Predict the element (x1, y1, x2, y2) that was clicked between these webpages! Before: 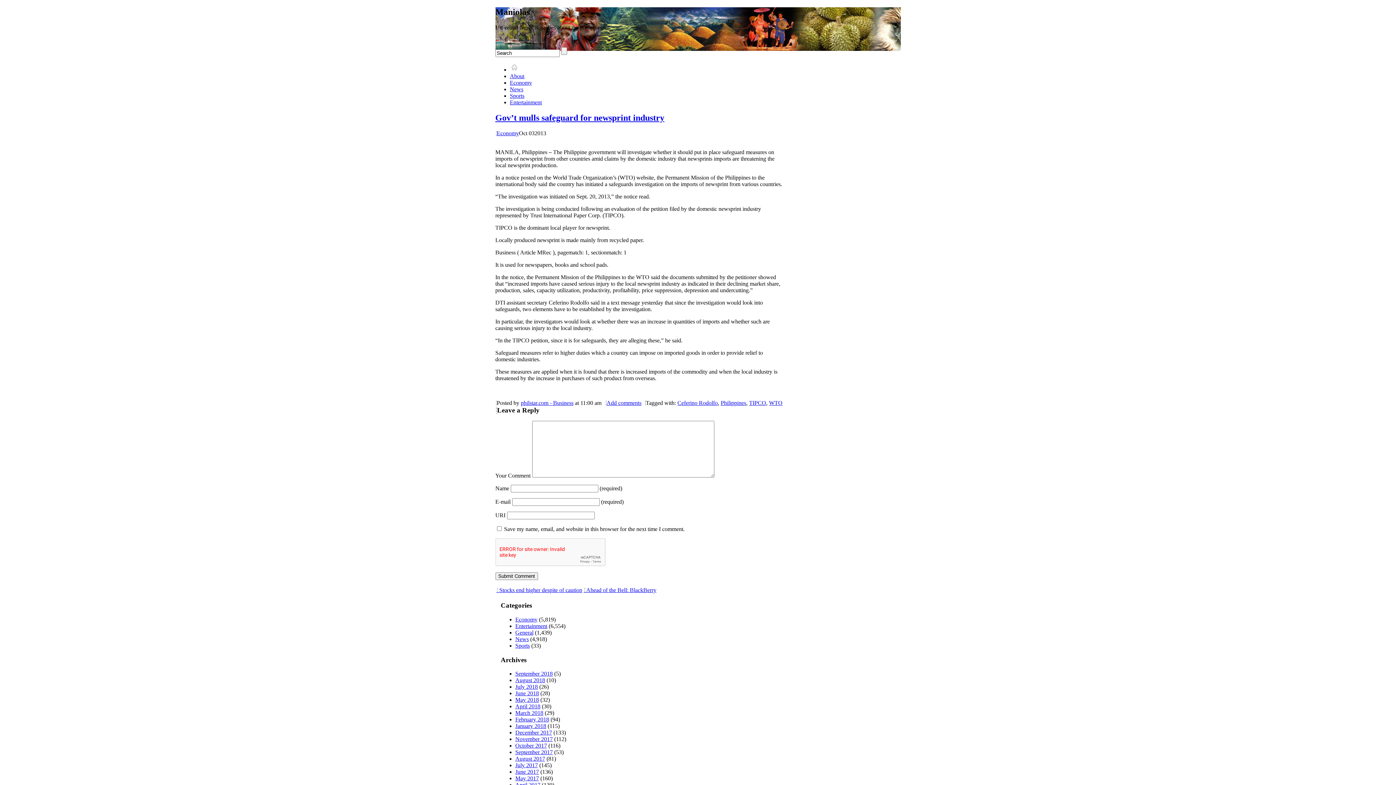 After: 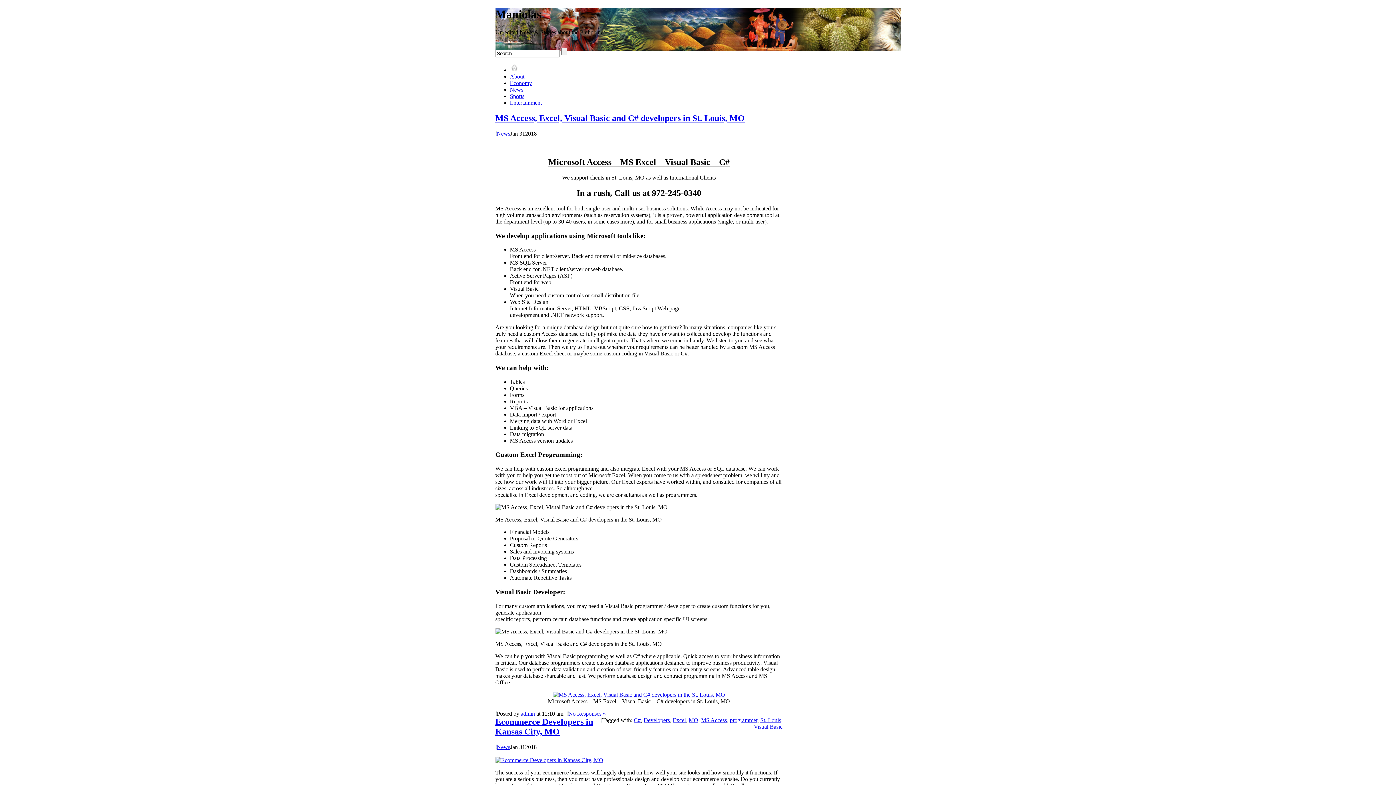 Action: label: January 2018 bbox: (515, 723, 546, 729)